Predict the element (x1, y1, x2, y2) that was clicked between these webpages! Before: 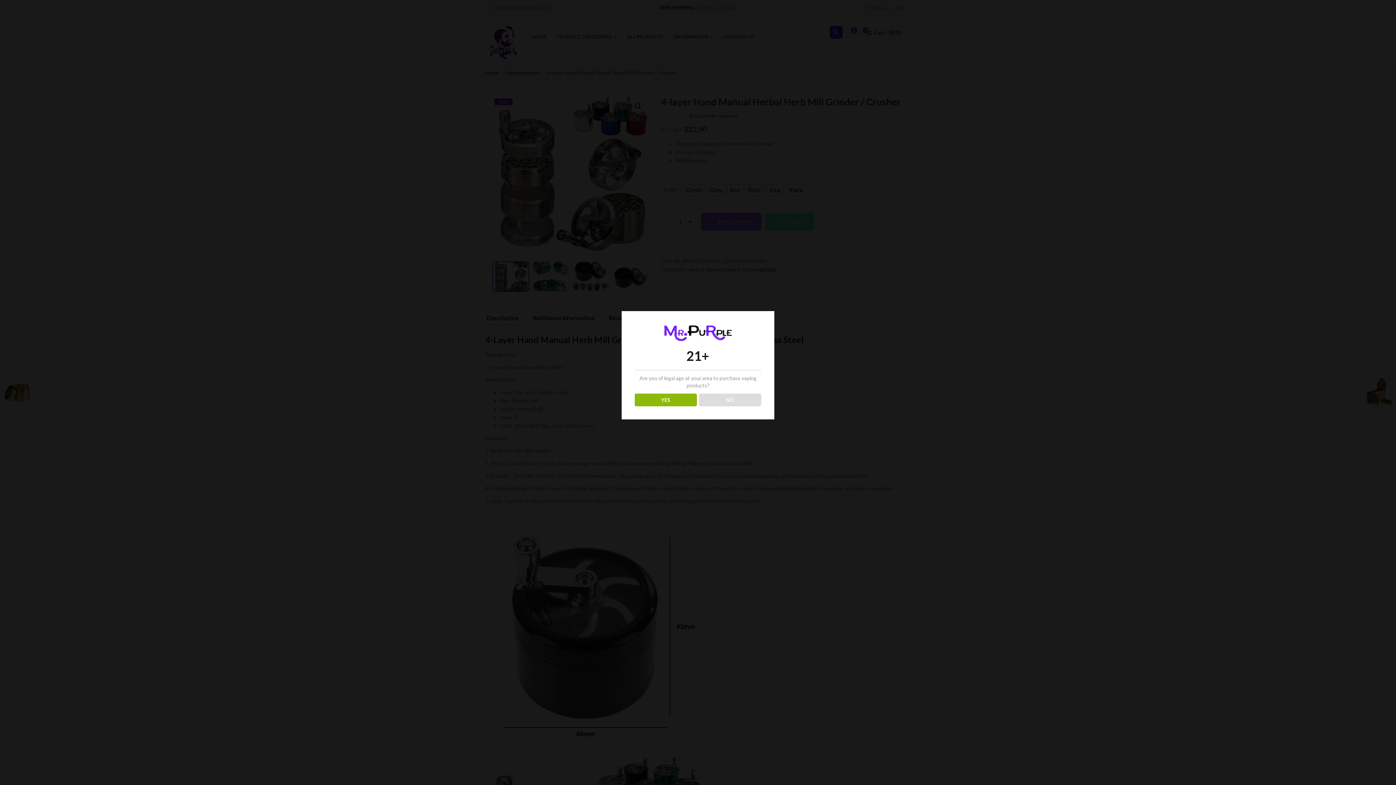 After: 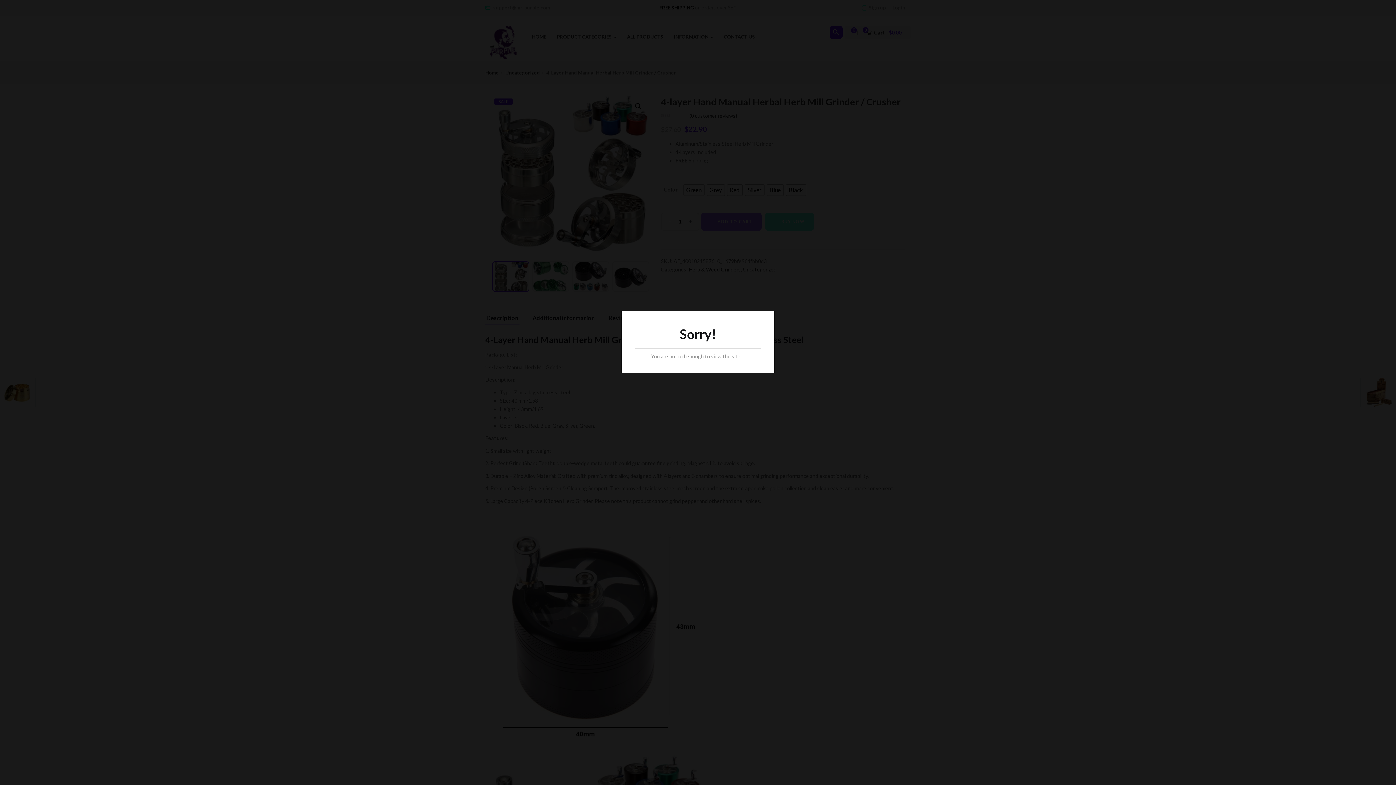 Action: bbox: (699, 393, 761, 406) label: NO